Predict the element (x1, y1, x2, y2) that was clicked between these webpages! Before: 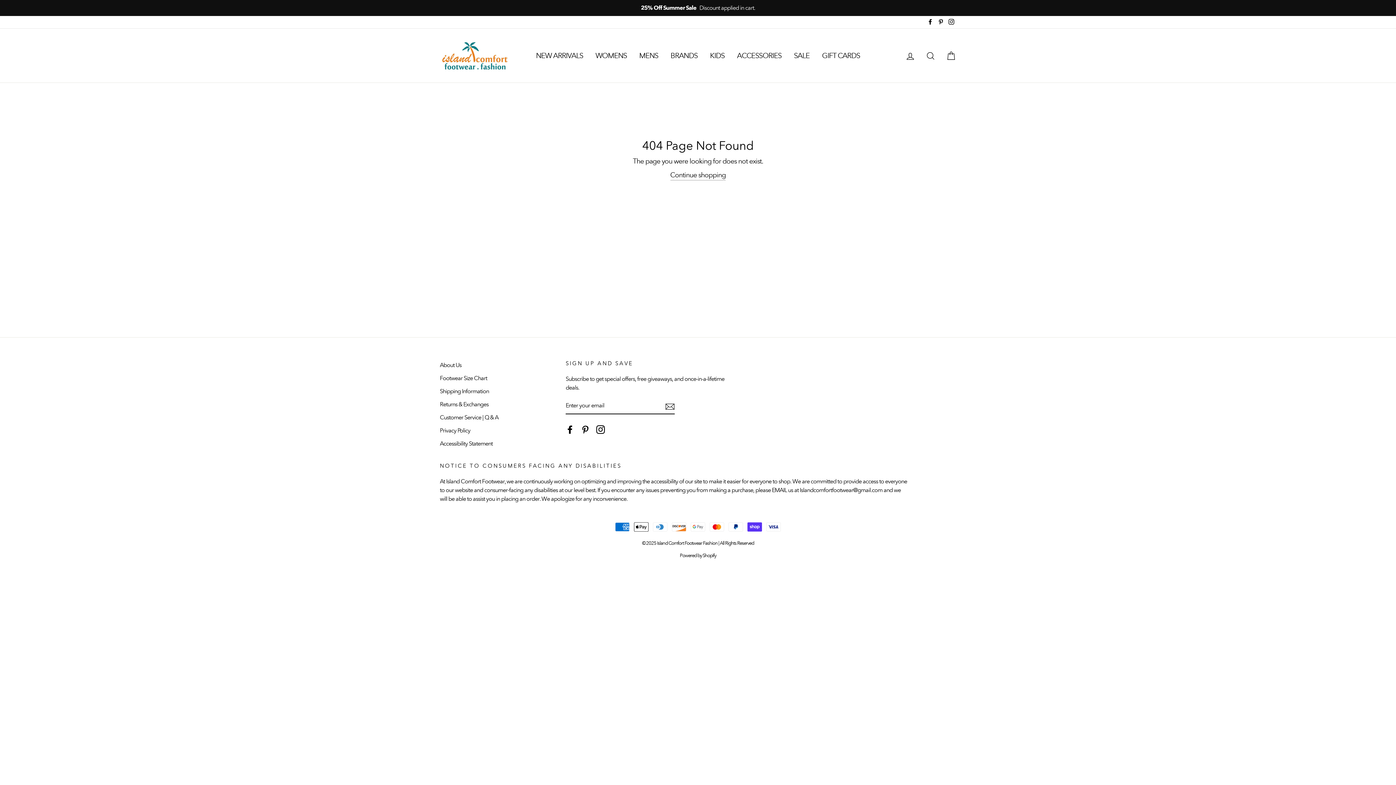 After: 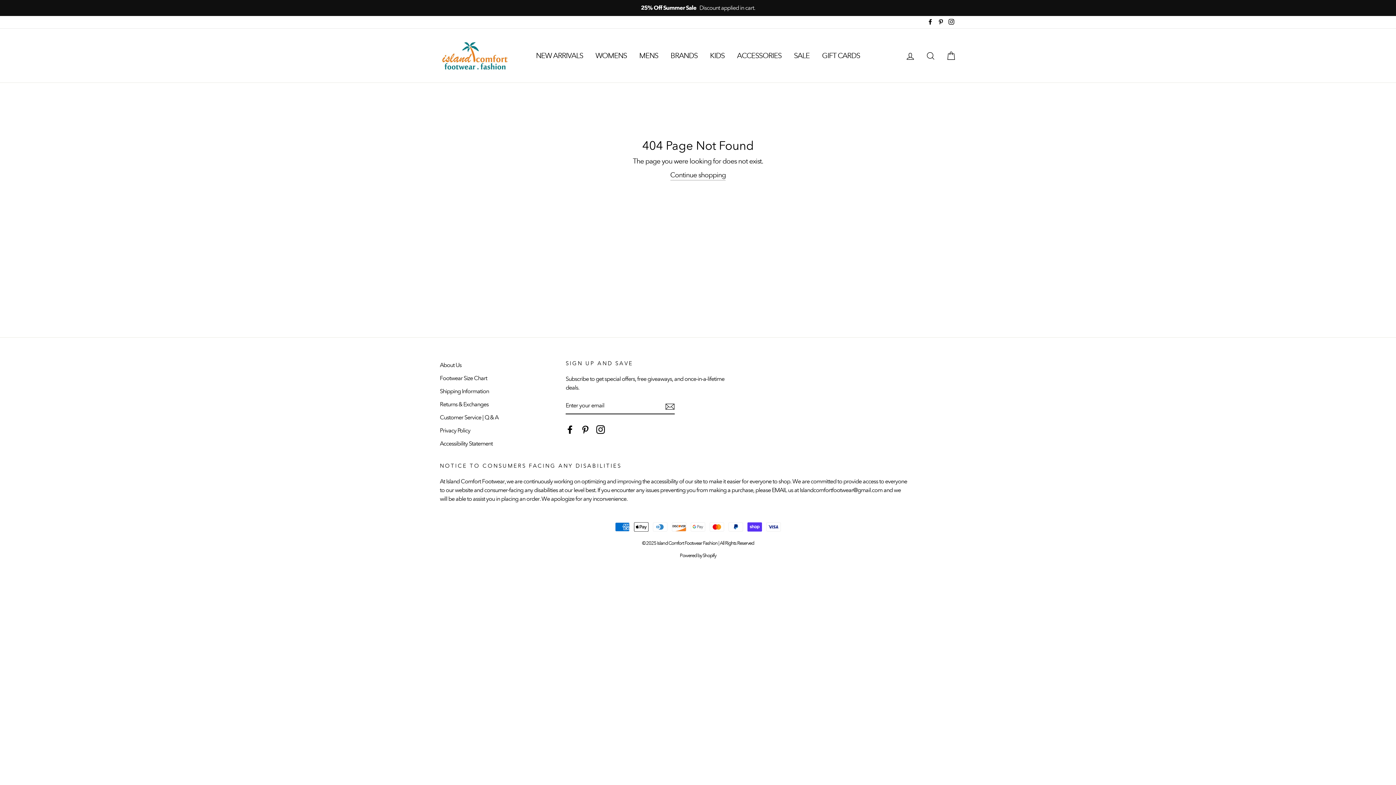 Action: bbox: (946, 16, 956, 28) label: Instagram